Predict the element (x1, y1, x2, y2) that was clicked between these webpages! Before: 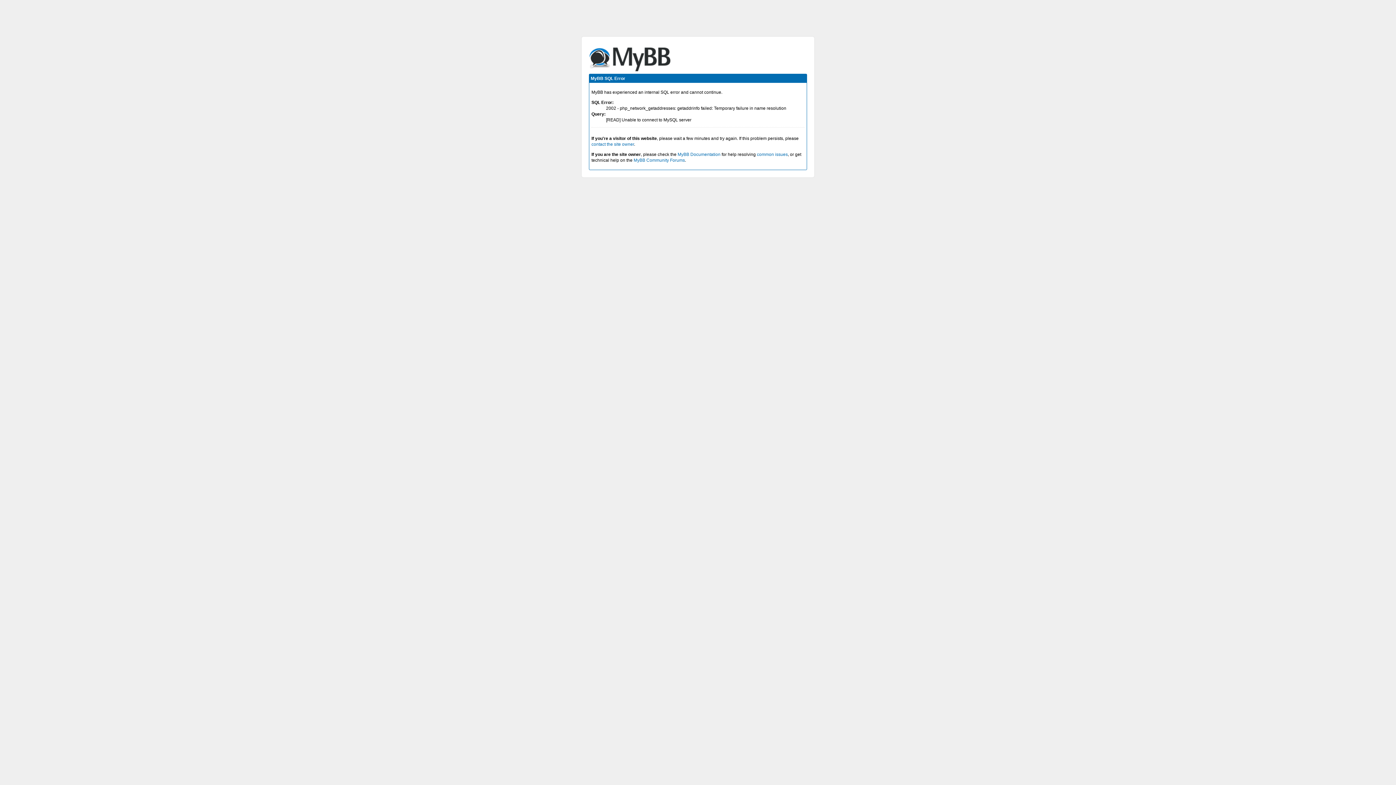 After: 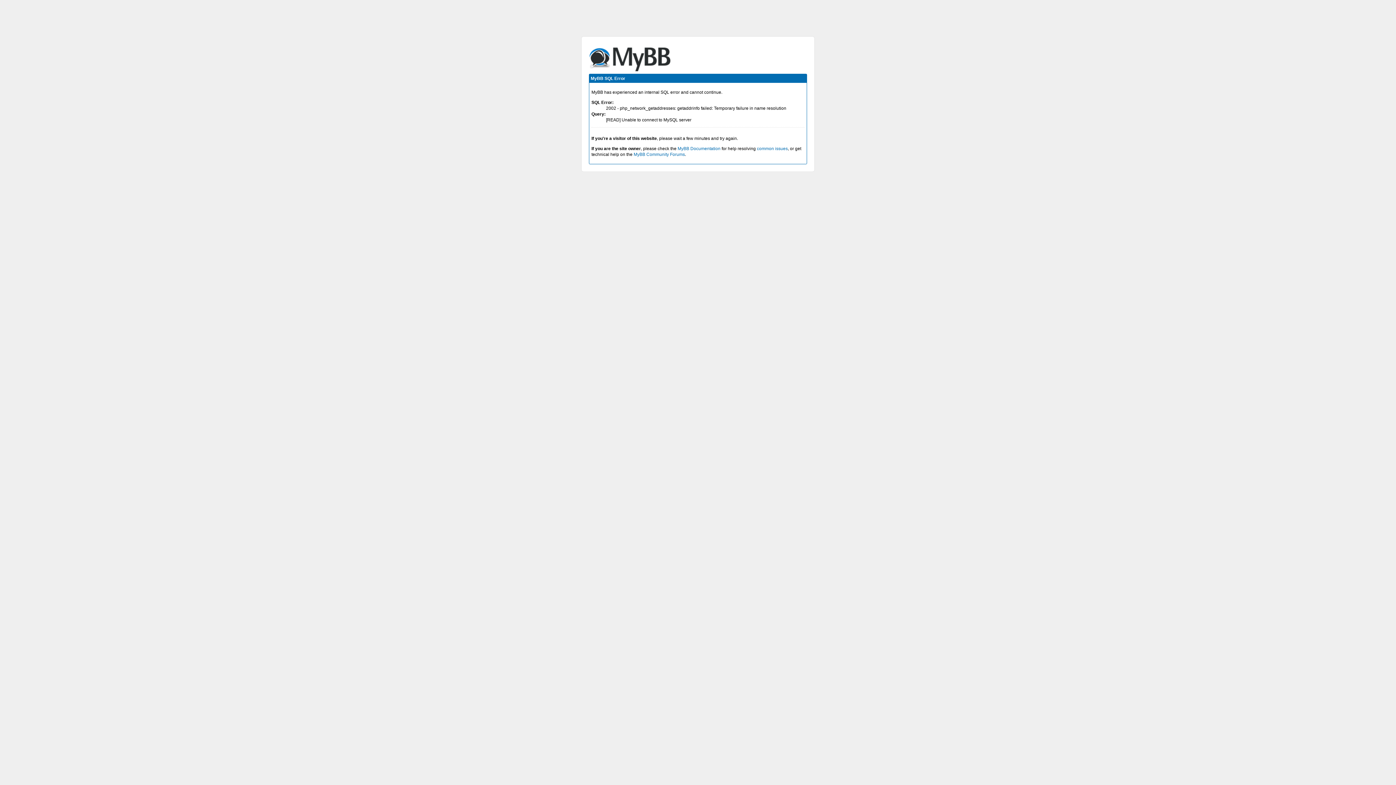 Action: label: contact the site owner bbox: (591, 141, 634, 146)